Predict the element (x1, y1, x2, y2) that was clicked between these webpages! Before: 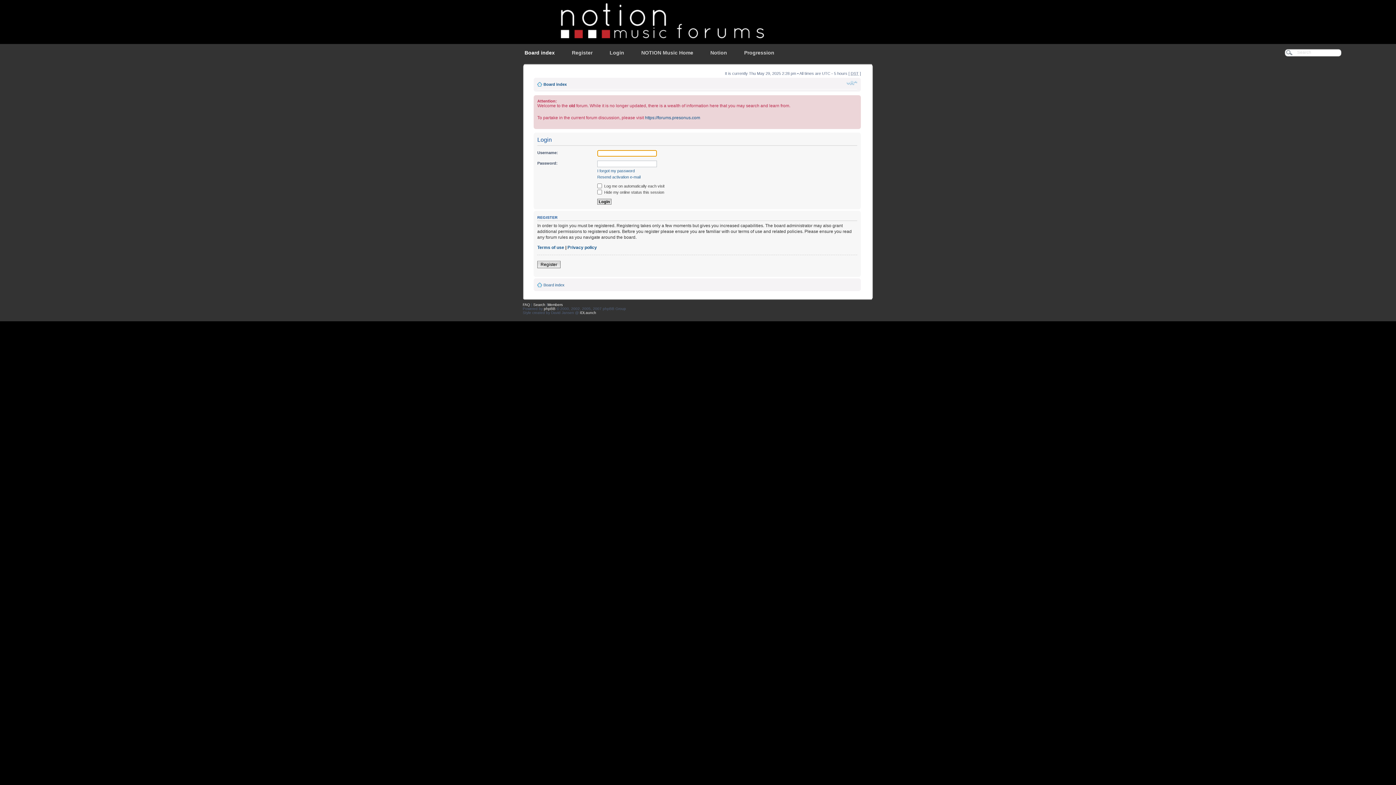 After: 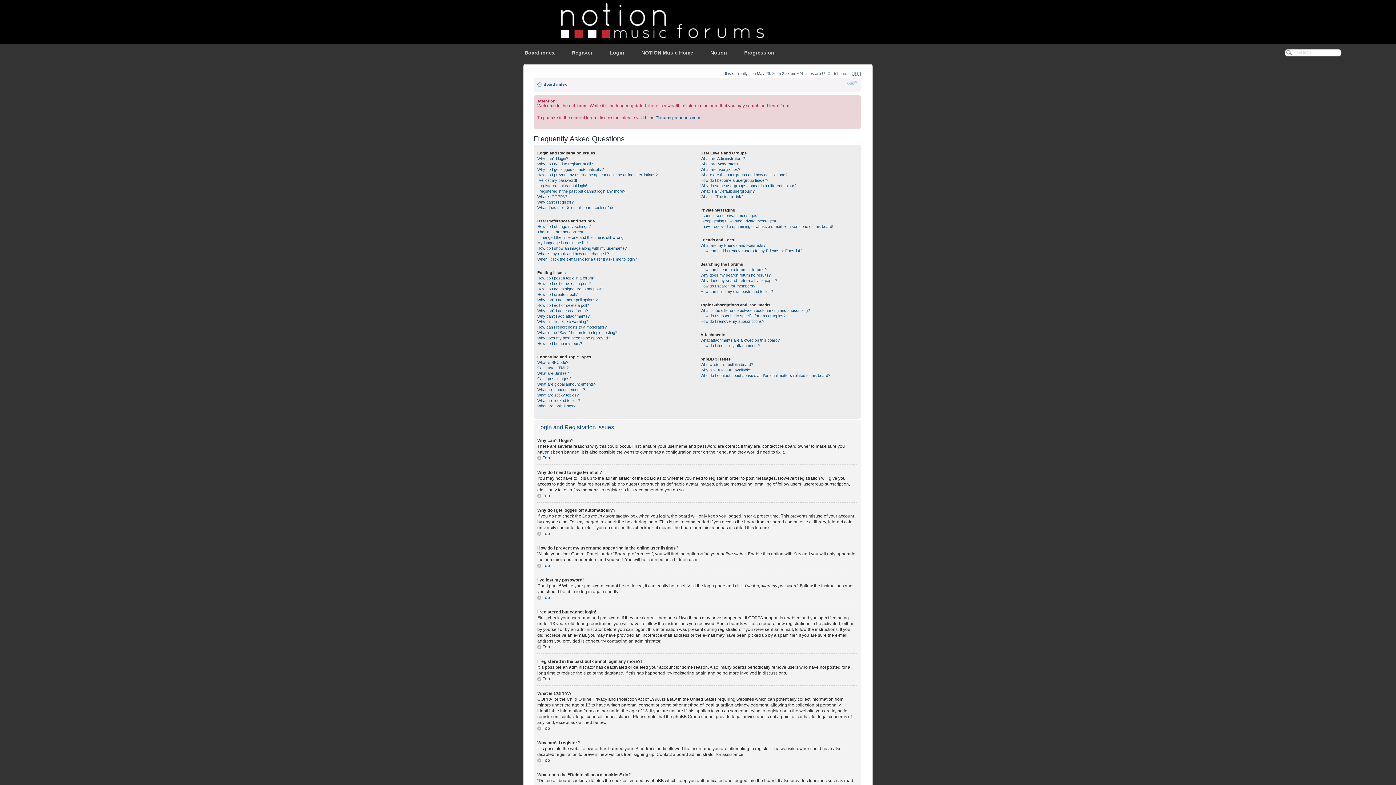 Action: bbox: (522, 302, 530, 306) label: FAQ